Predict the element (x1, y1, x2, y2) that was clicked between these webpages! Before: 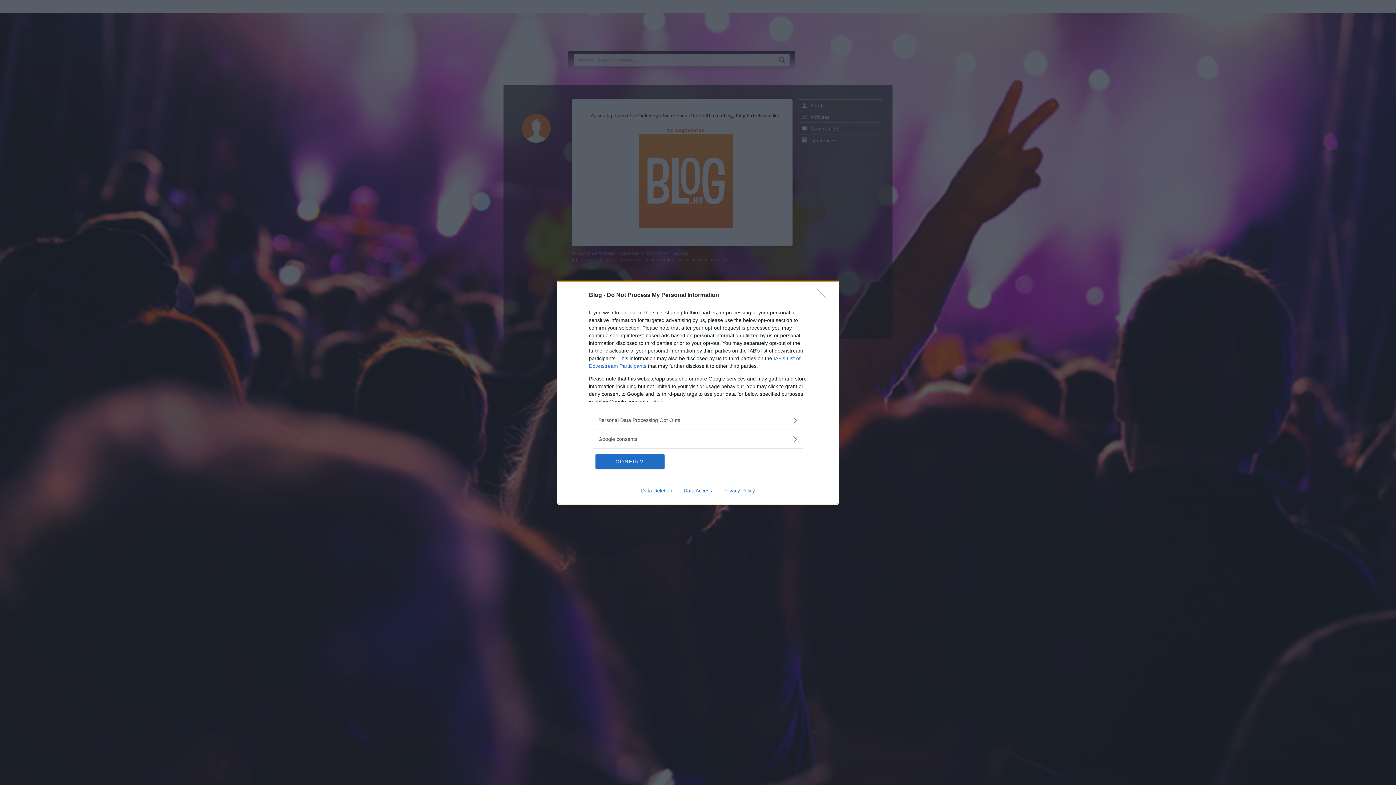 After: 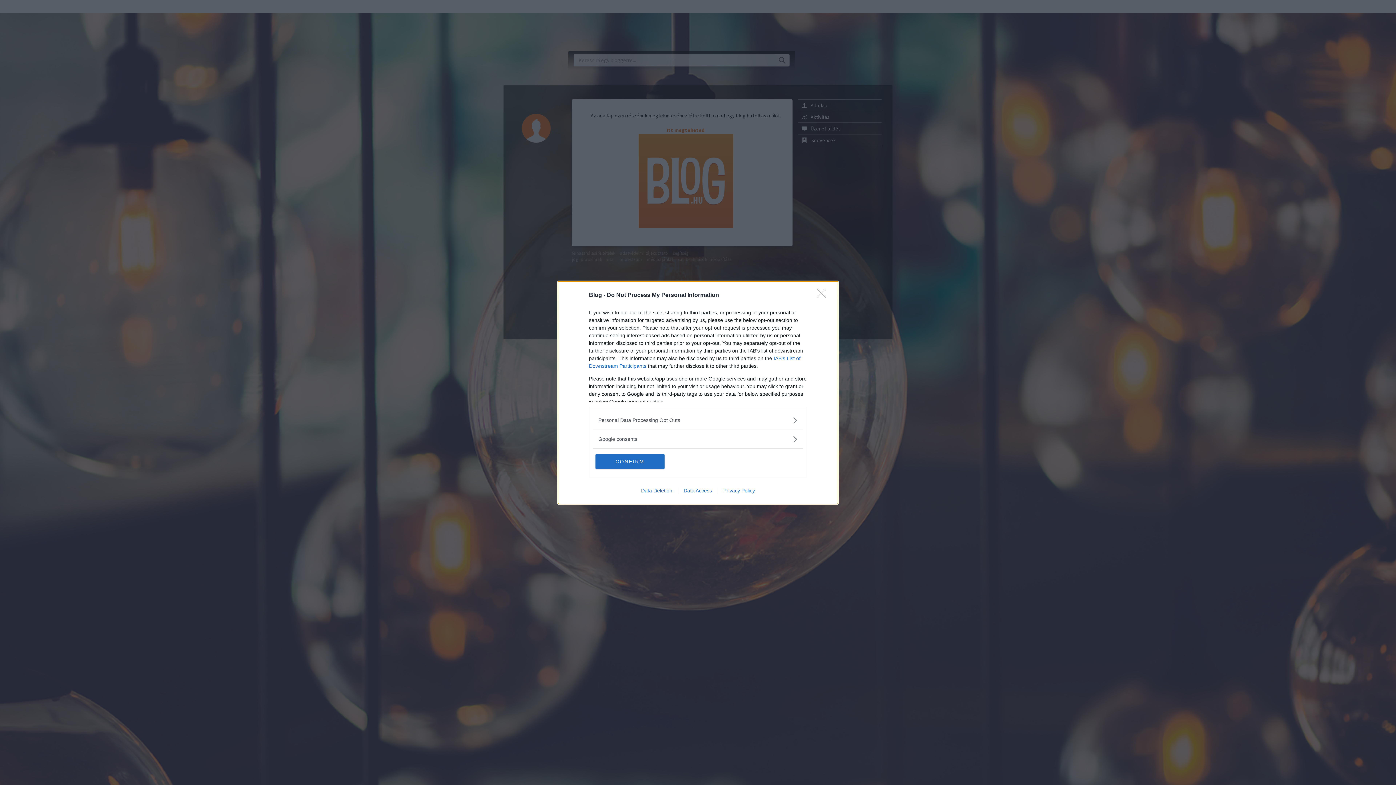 Action: label: Privacy Policy bbox: (717, 487, 760, 493)